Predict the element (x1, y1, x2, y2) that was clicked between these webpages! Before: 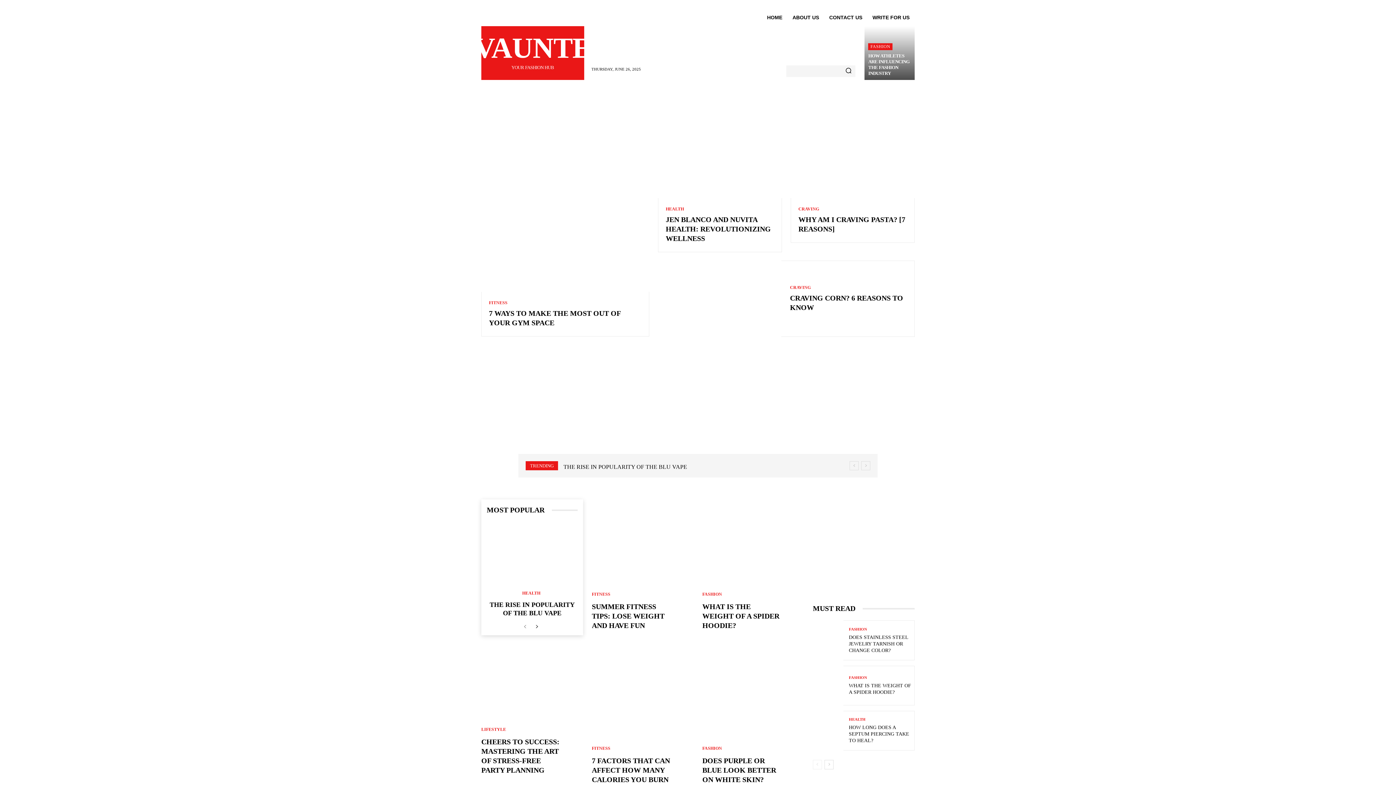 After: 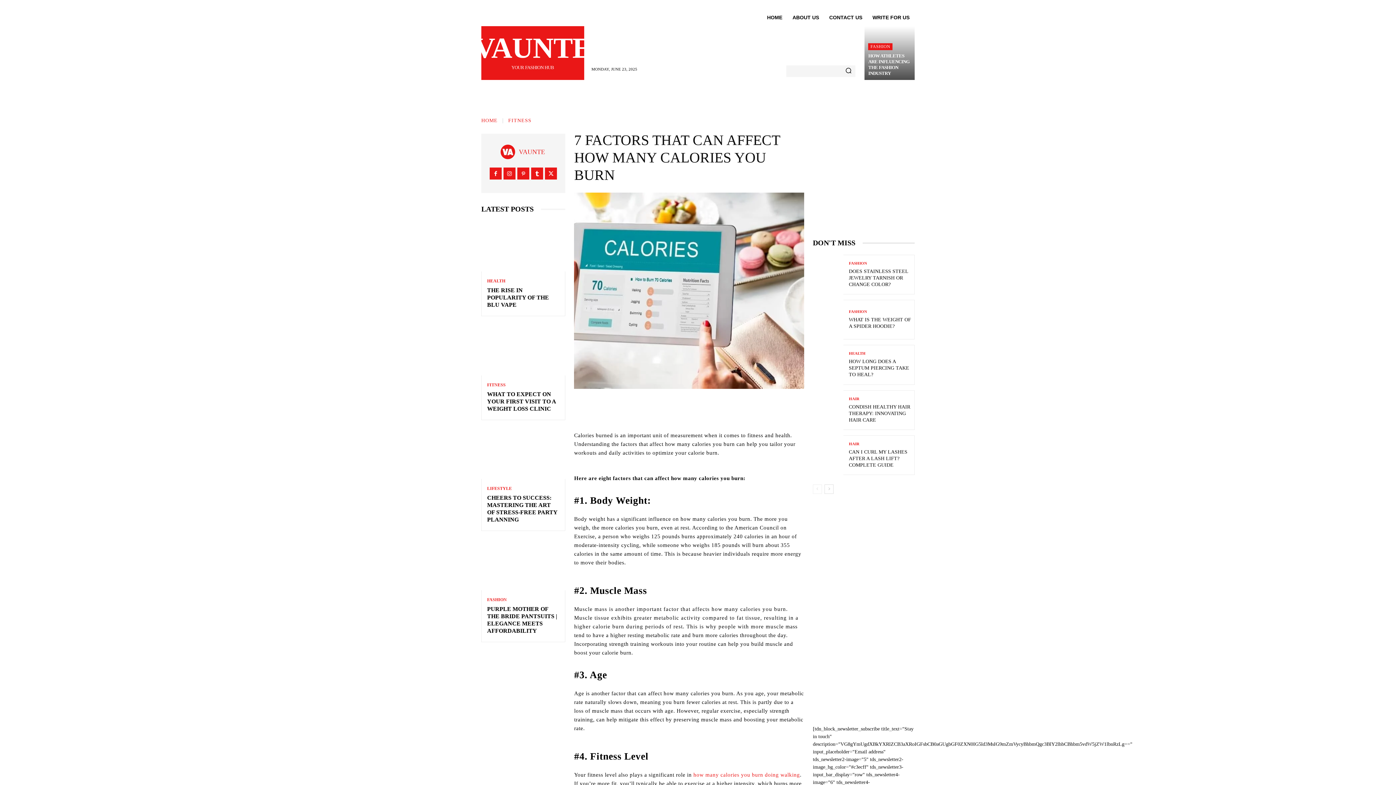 Action: bbox: (592, 653, 693, 799)